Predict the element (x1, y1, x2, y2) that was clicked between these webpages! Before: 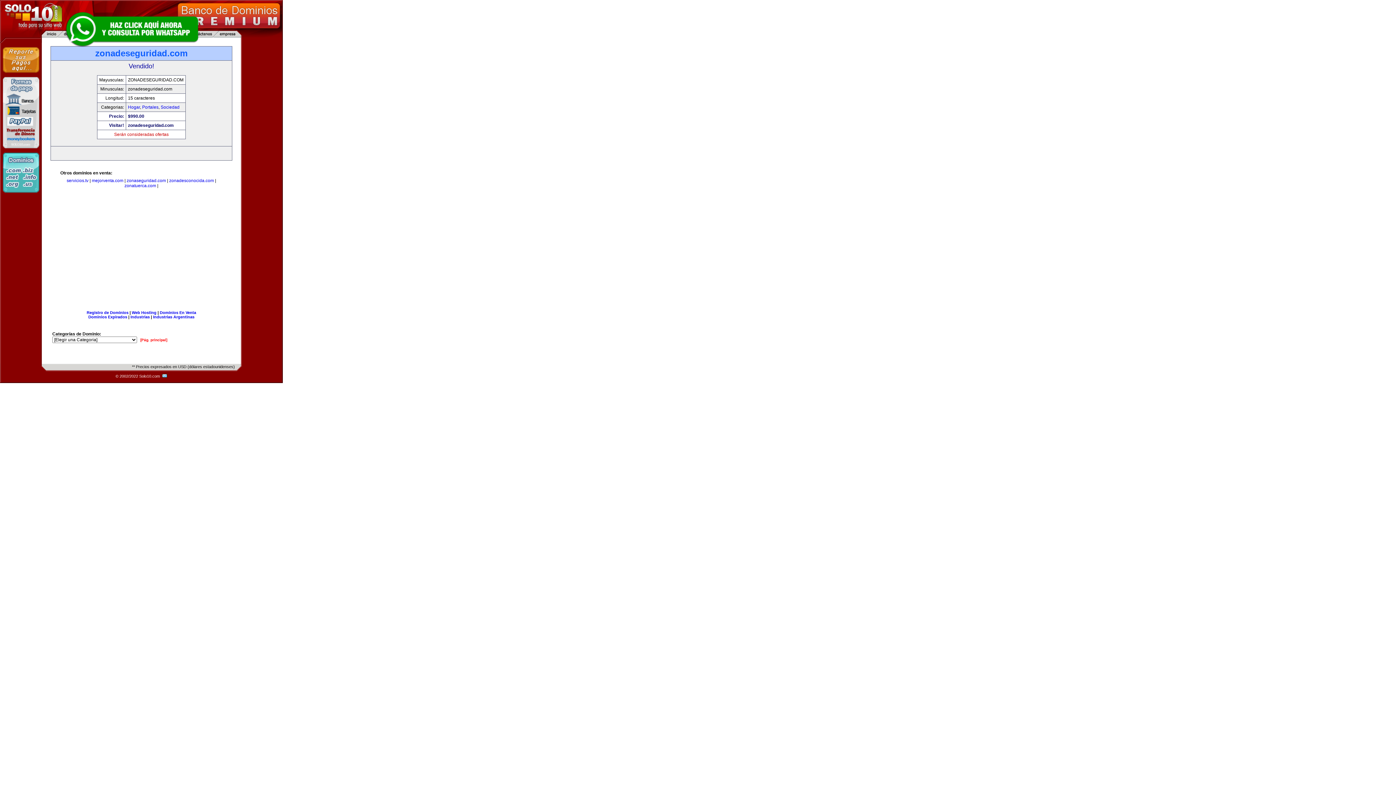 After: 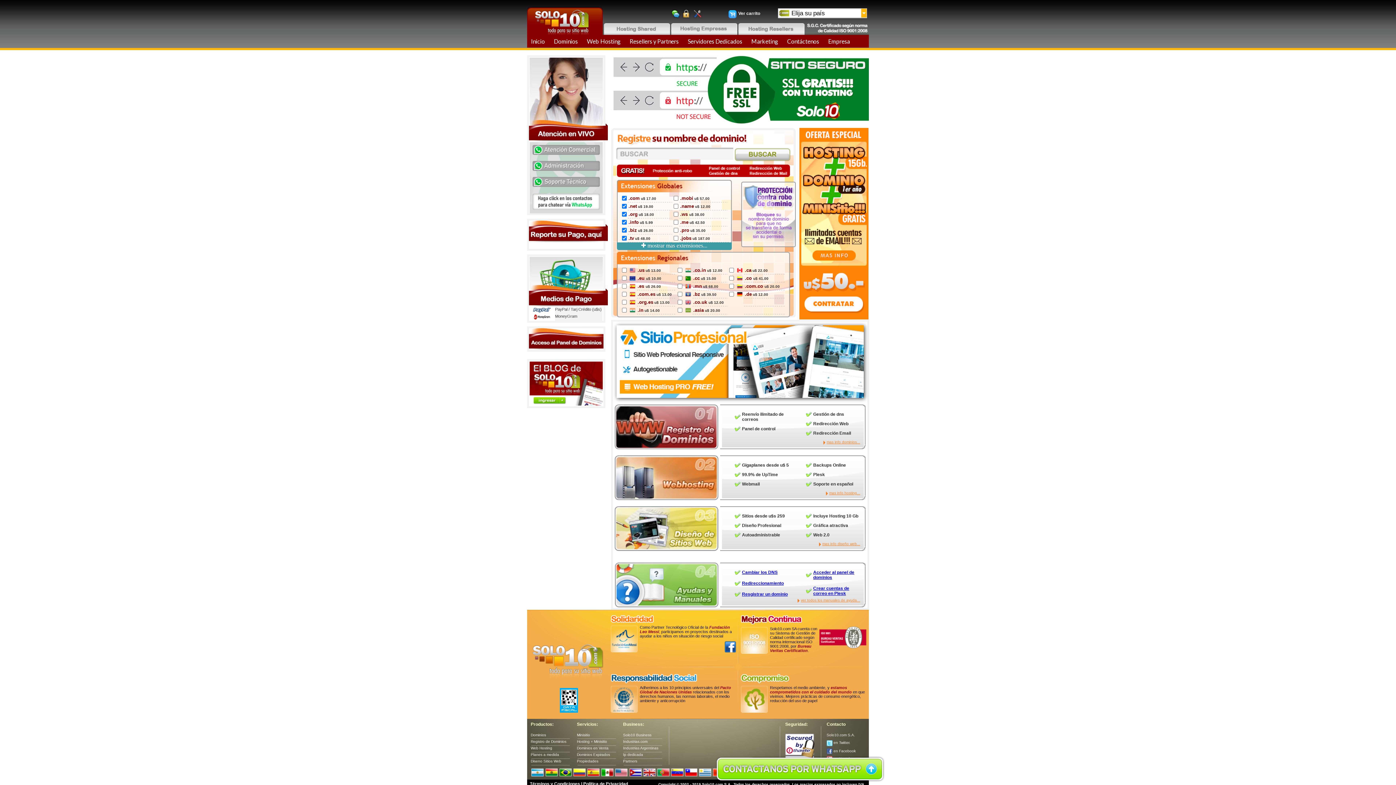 Action: label: Registro de Dominios bbox: (86, 310, 128, 314)